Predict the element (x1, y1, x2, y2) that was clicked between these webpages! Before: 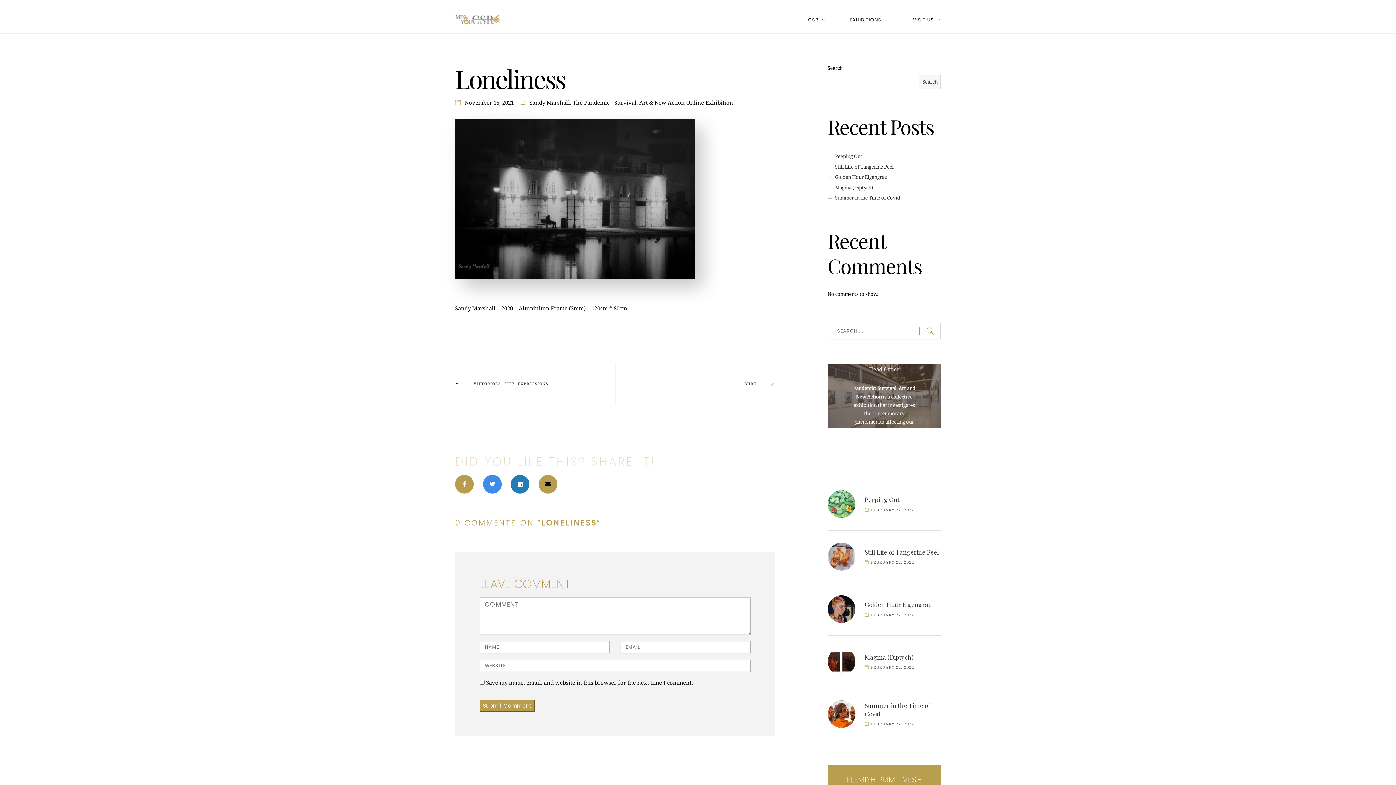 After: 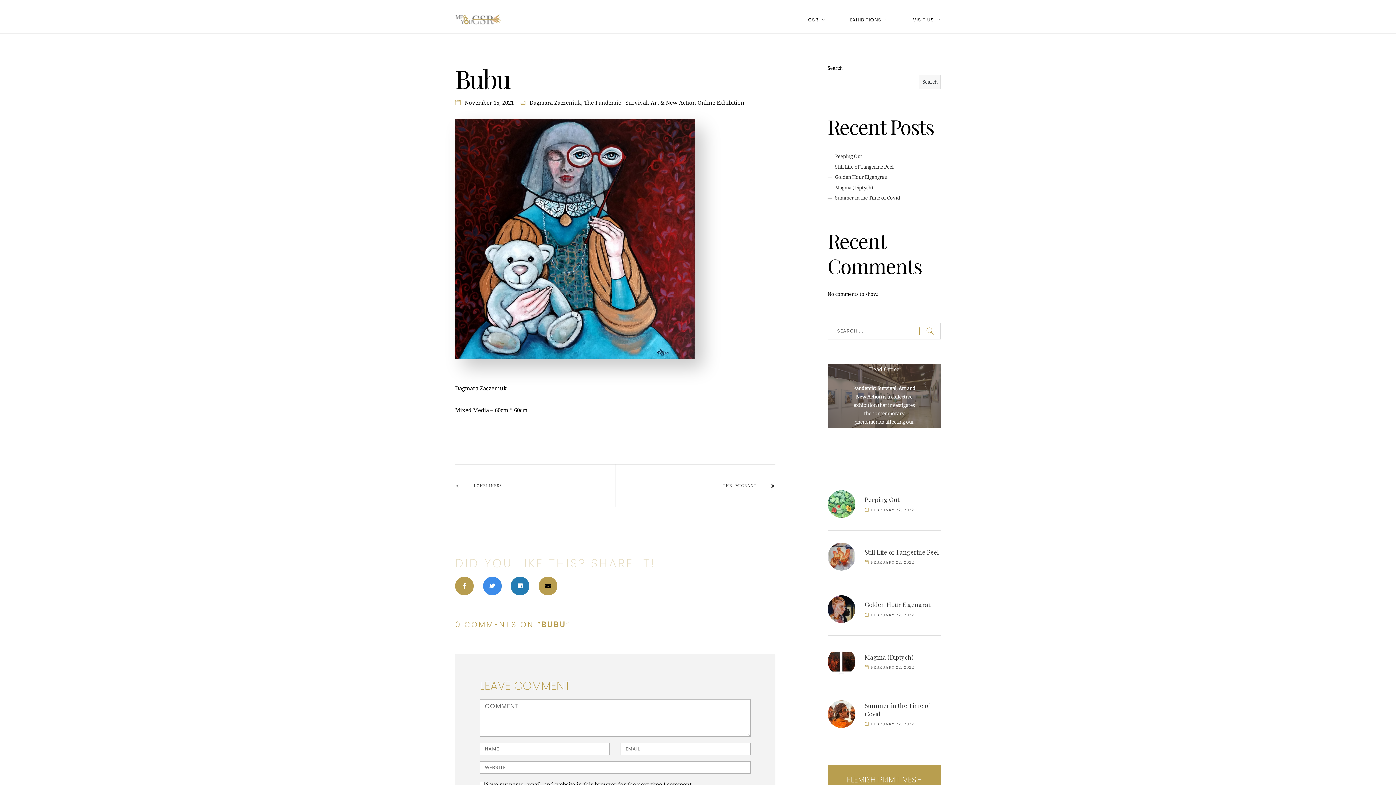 Action: label: BUBU bbox: (633, 381, 756, 386)